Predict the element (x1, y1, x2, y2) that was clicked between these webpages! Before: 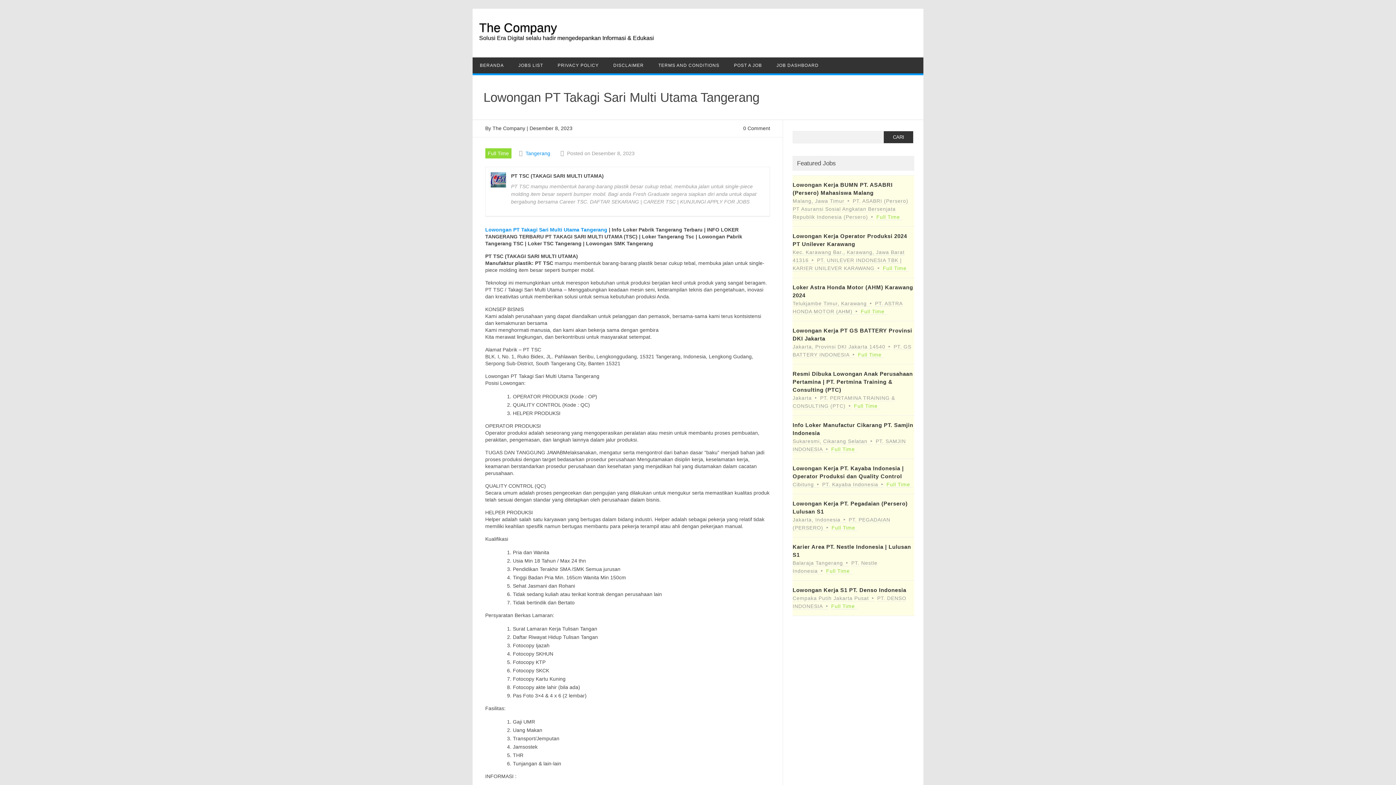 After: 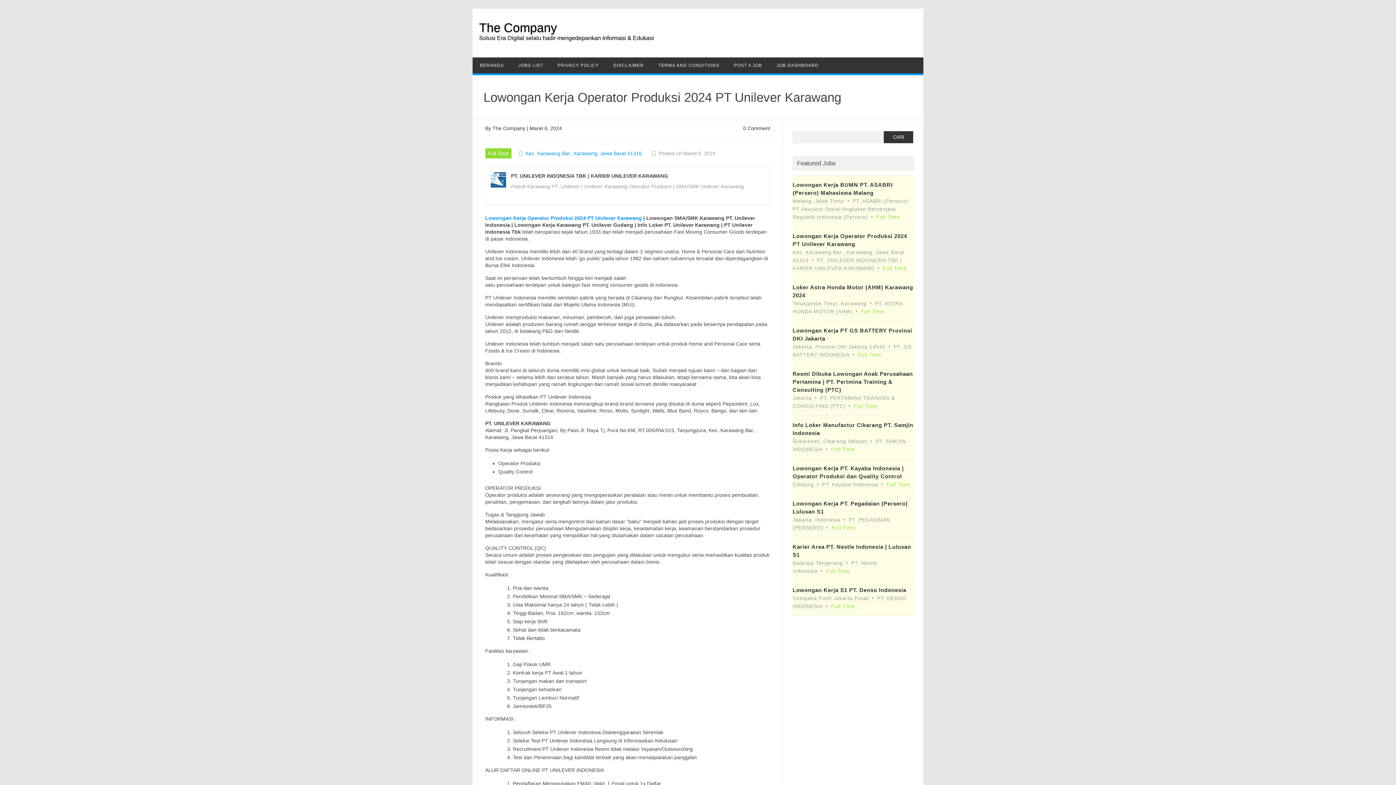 Action: label: Lowongan Kerja Operator Produksi 2024 PT Unilever Karawang
Kec. Karawang Bar., Karawang, Jawa Barat 41316PT. UNILEVER INDONESIA TBK | KARIER UNILEVER KARAWANGFull Time bbox: (792, 226, 914, 277)